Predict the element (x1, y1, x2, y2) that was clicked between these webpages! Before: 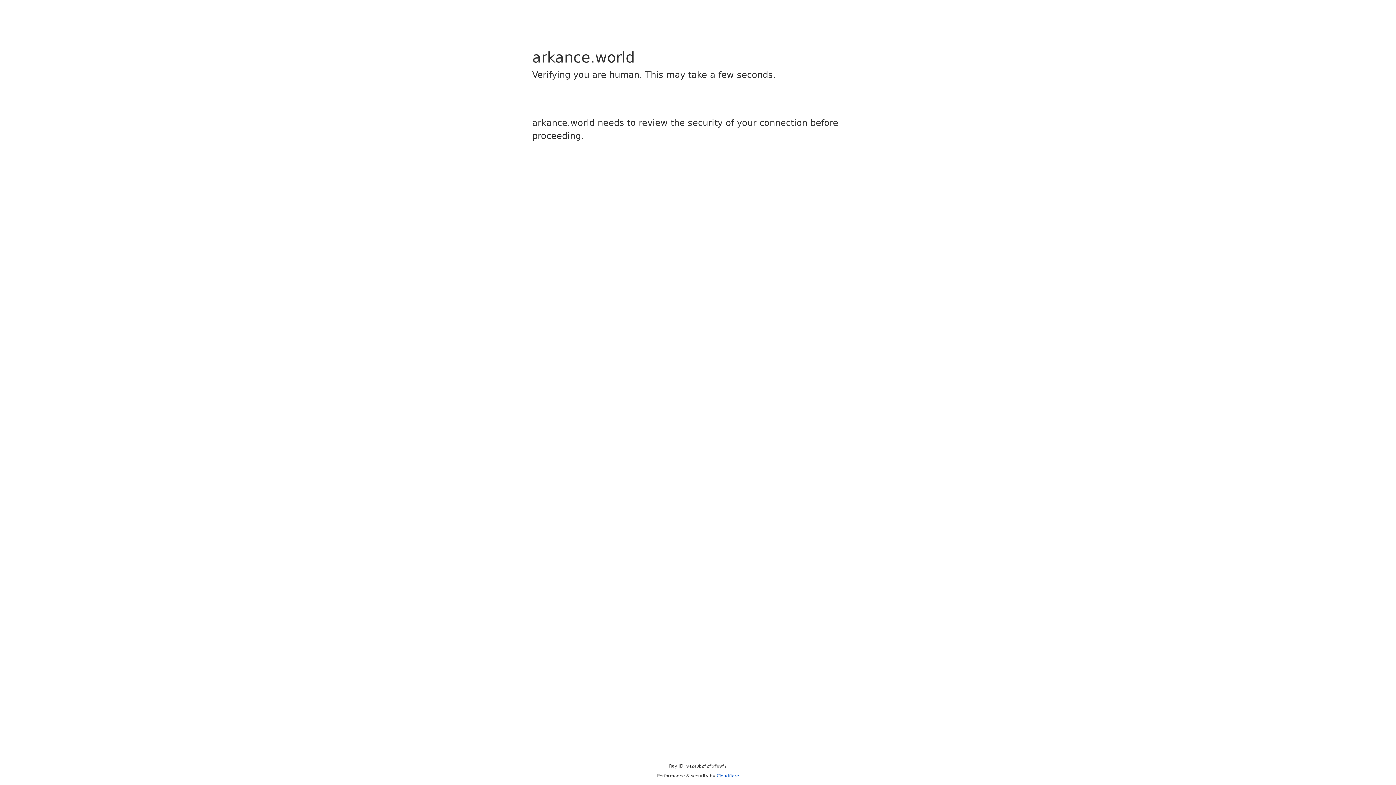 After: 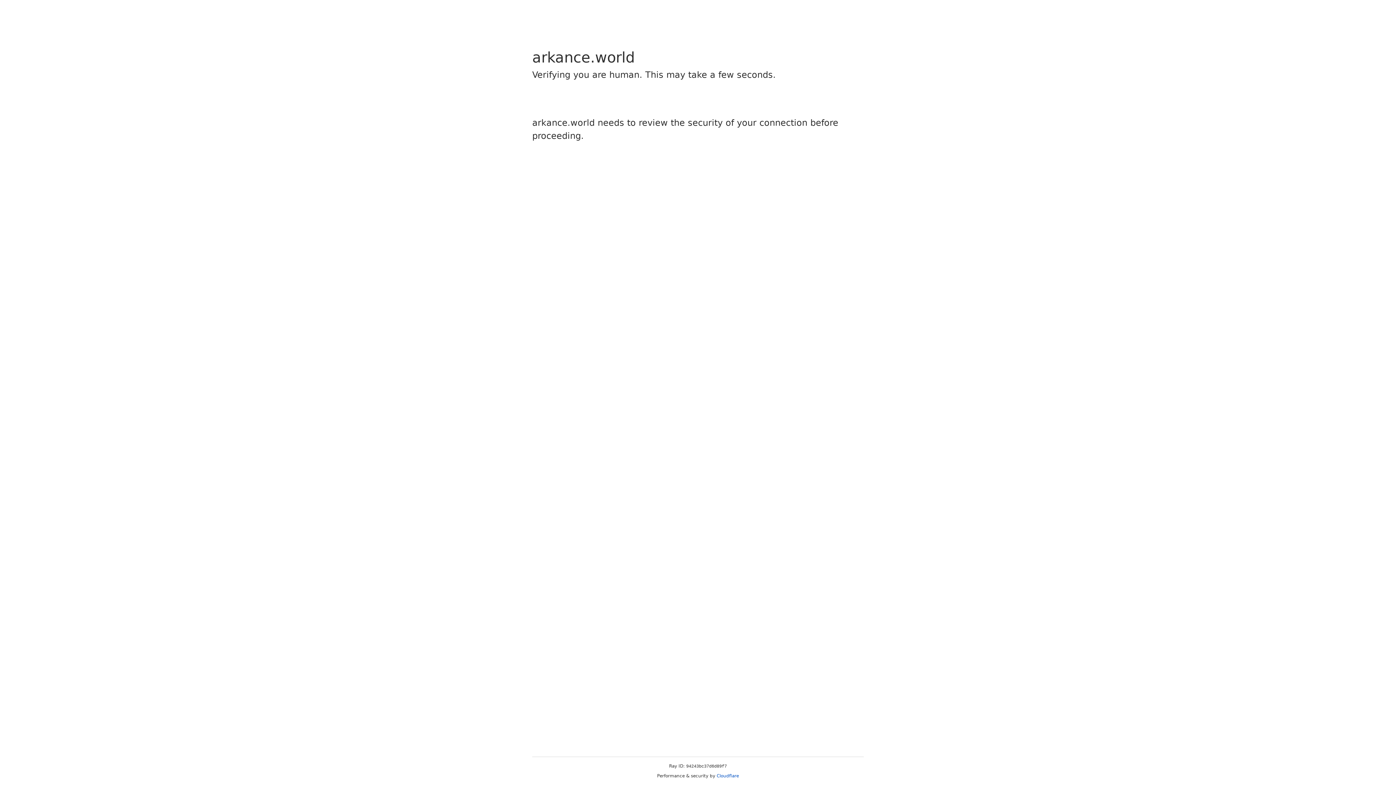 Action: bbox: (716, 773, 739, 778) label: Cloudflare